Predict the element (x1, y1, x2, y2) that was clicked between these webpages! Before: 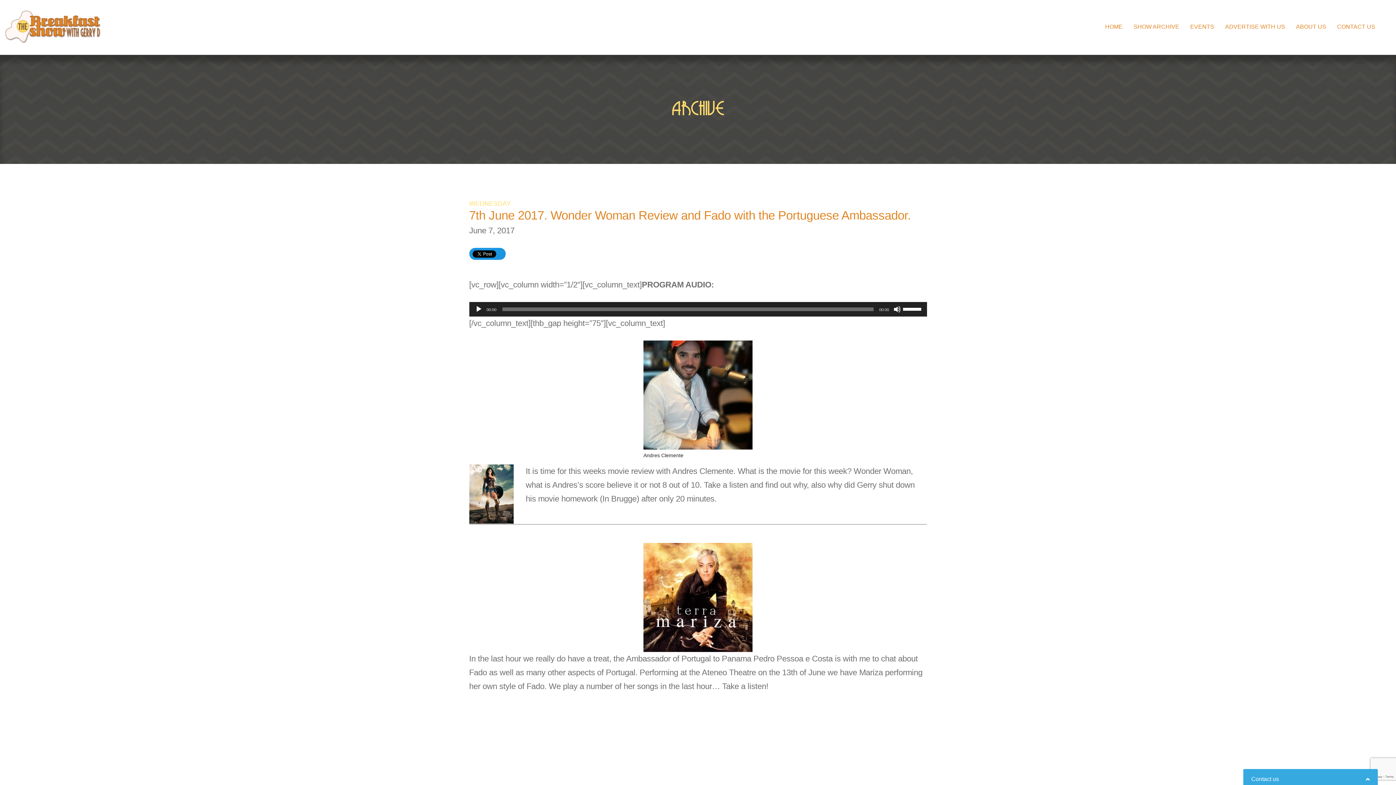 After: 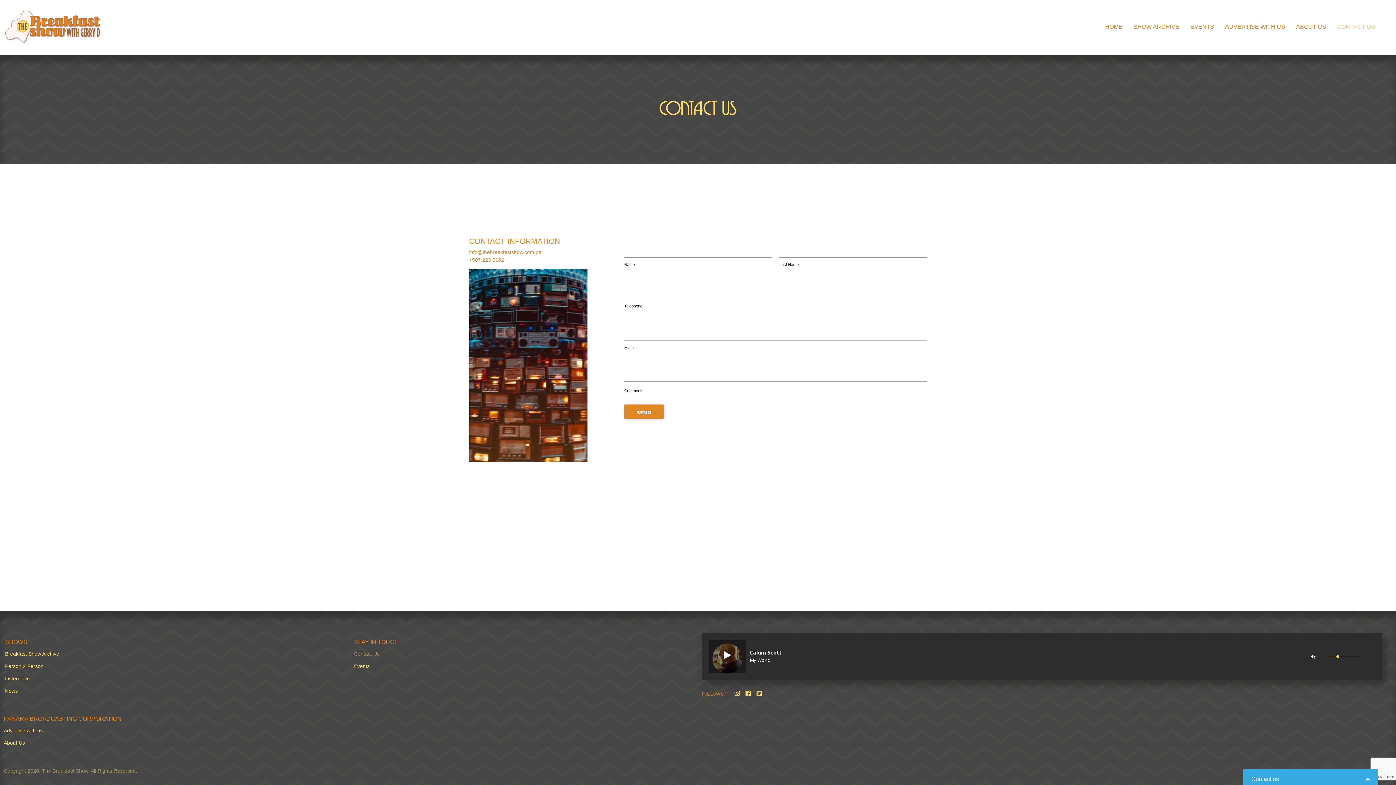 Action: bbox: (1332, 23, 1381, 29) label: CONTACT US